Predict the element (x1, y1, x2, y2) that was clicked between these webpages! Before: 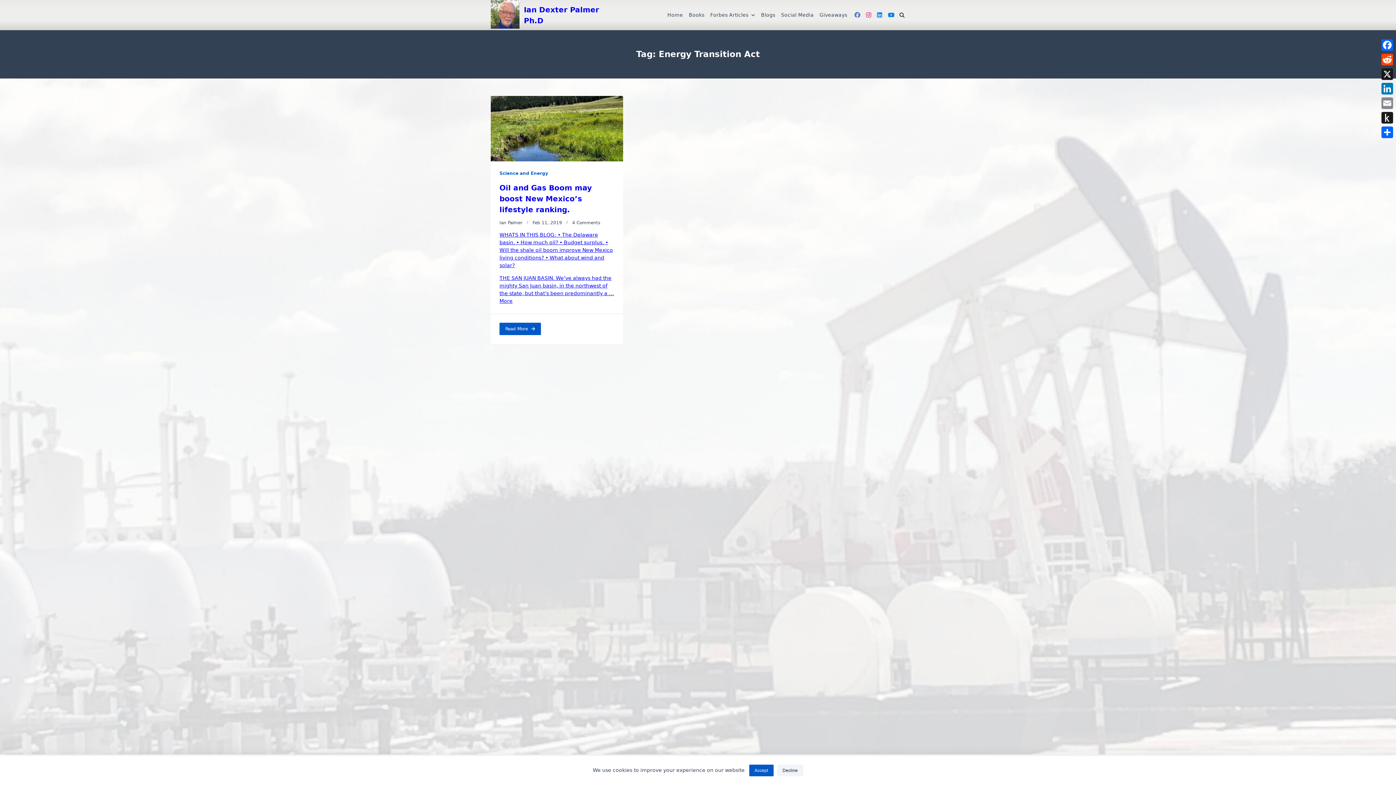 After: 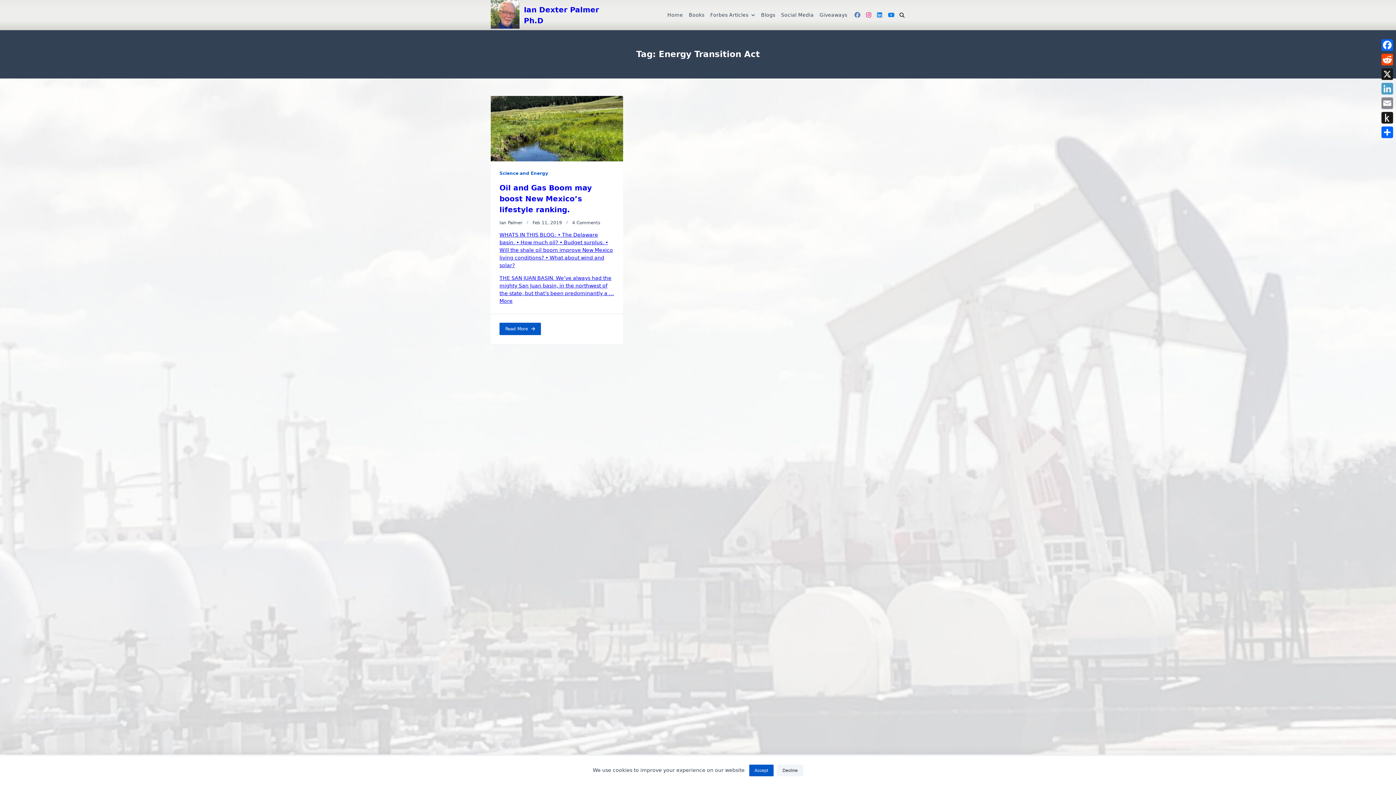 Action: label: LinkedIn bbox: (1380, 81, 1394, 96)